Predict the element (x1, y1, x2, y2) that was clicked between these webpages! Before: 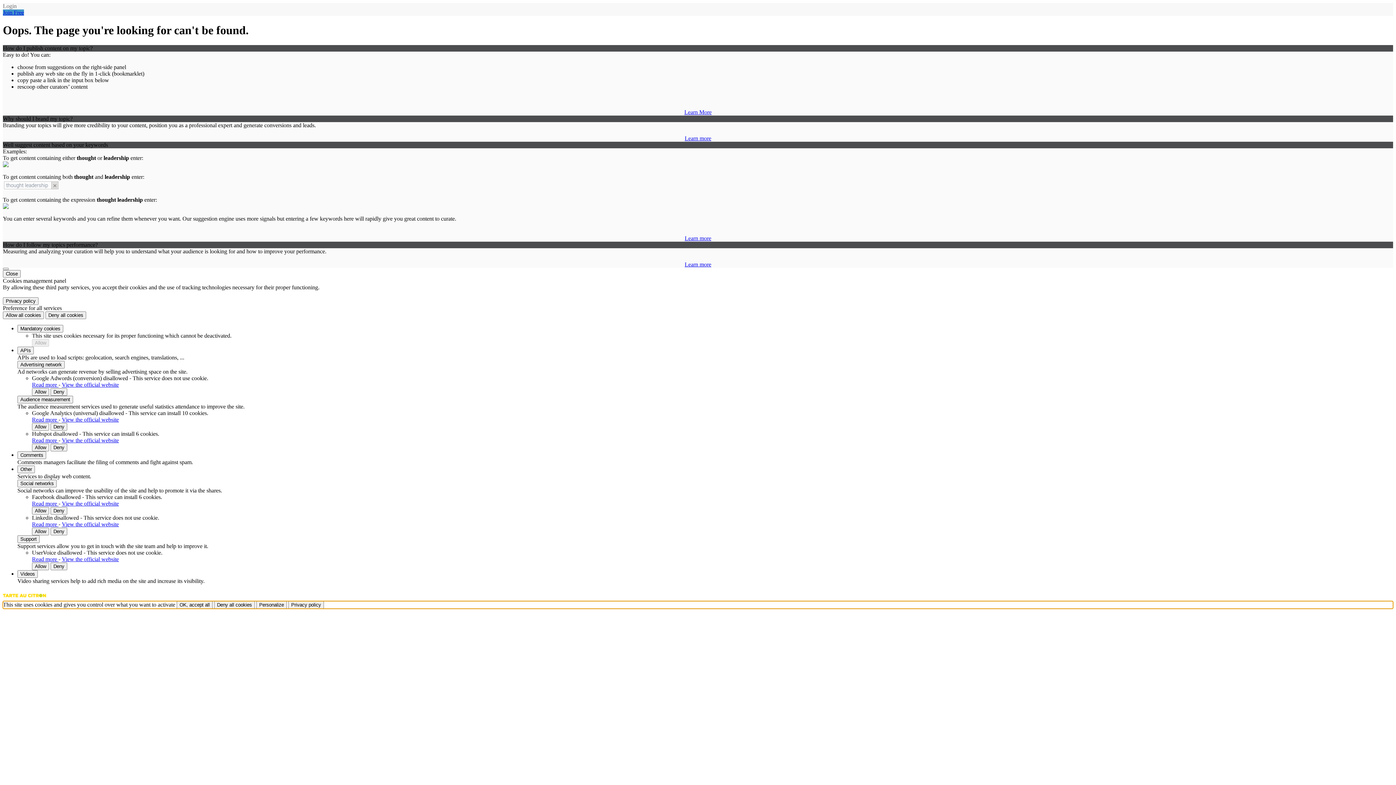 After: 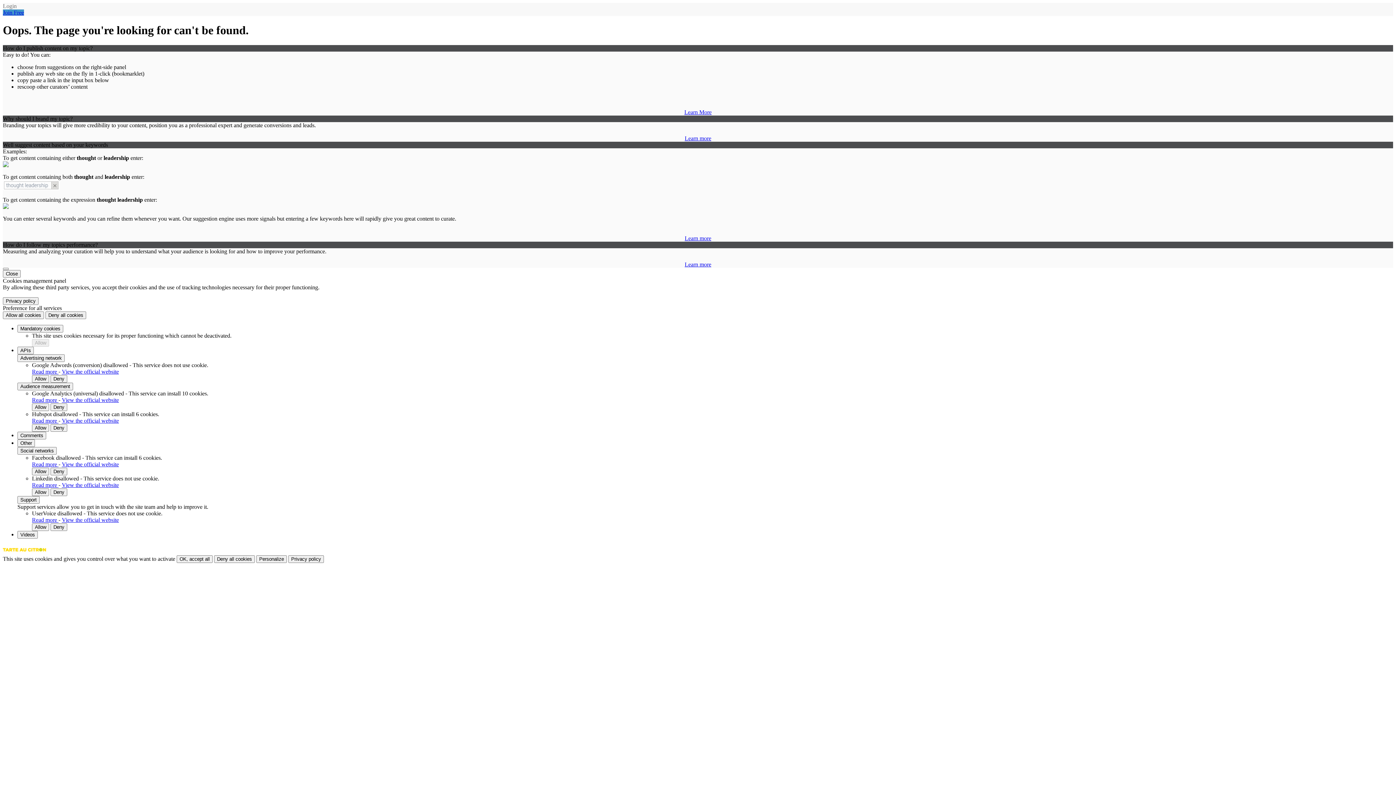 Action: bbox: (17, 535, 39, 543) label: Support